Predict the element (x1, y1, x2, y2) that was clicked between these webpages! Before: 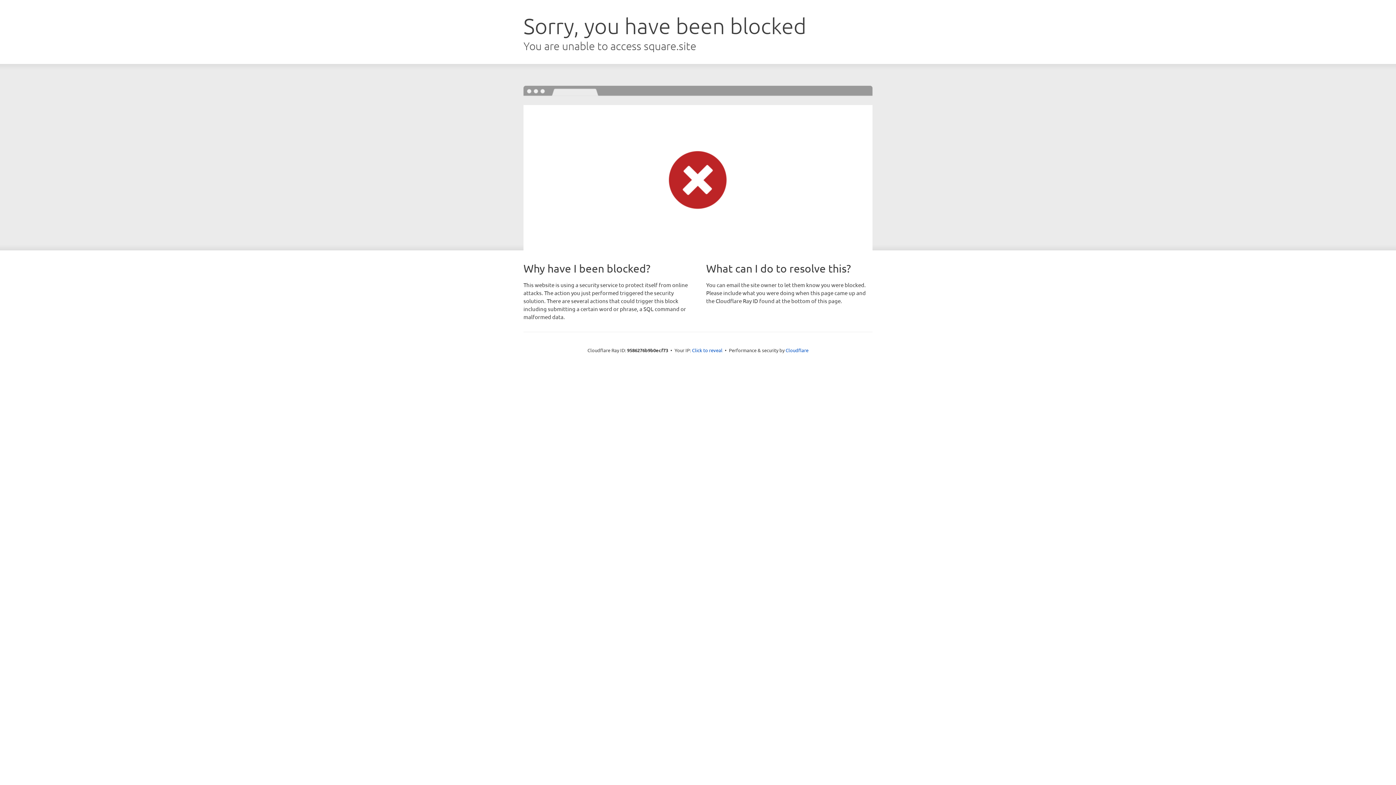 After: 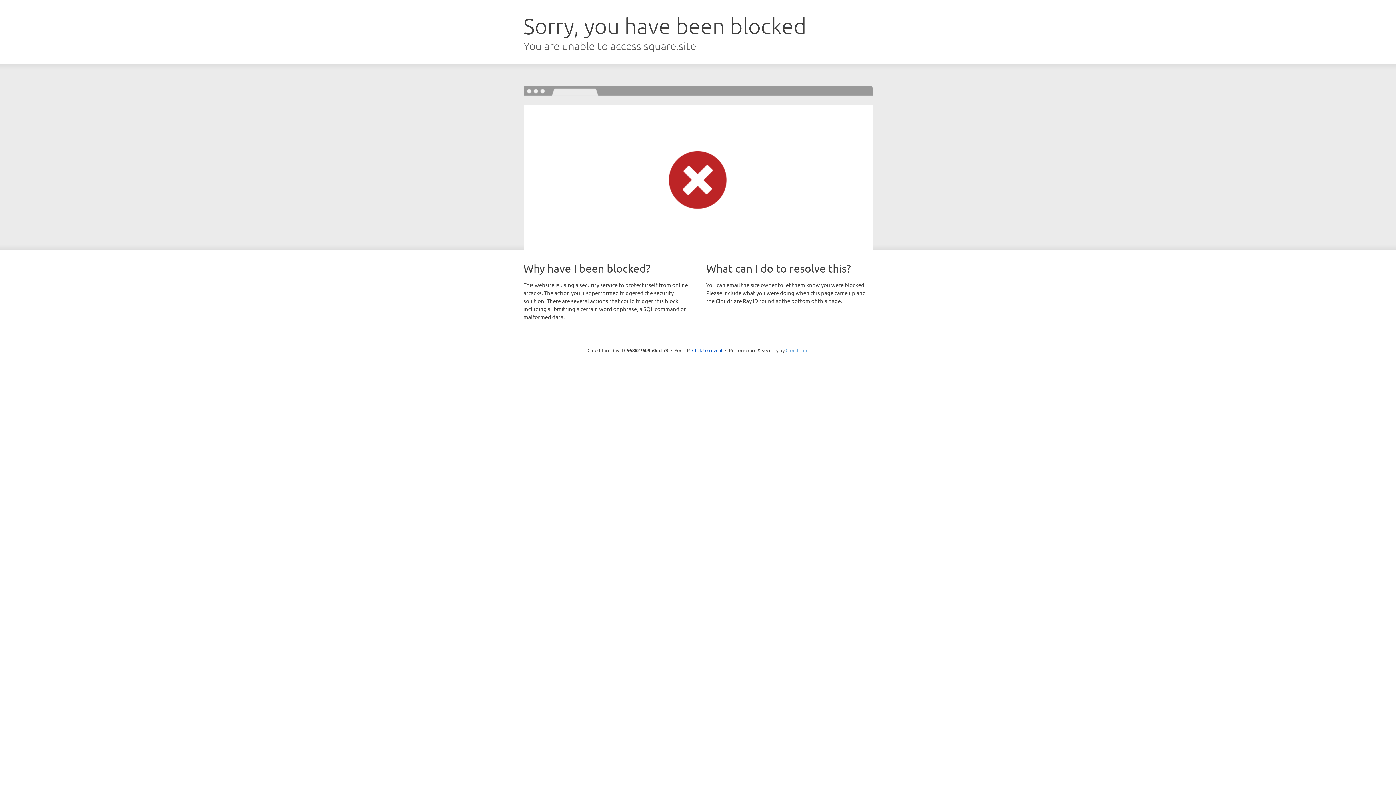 Action: label: Cloudflare bbox: (785, 347, 808, 353)